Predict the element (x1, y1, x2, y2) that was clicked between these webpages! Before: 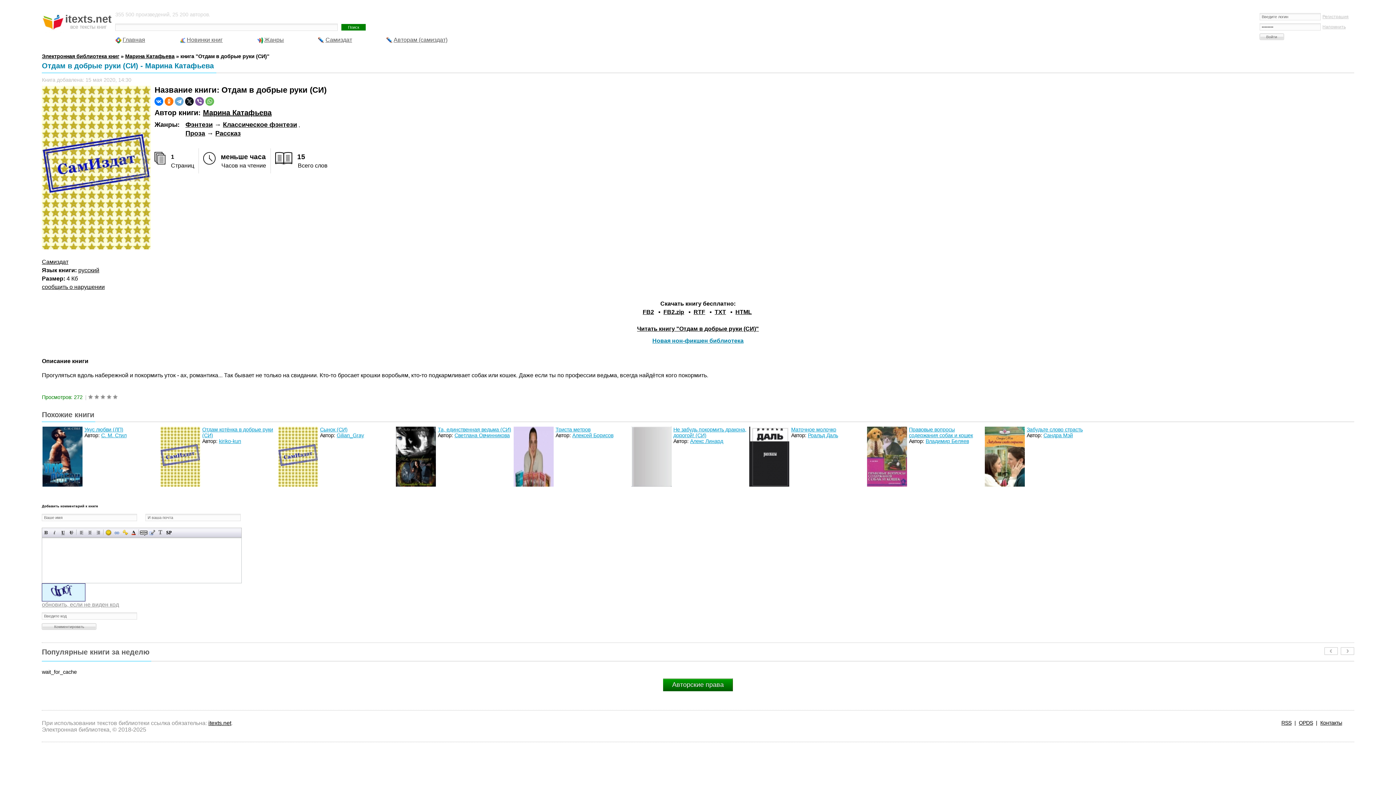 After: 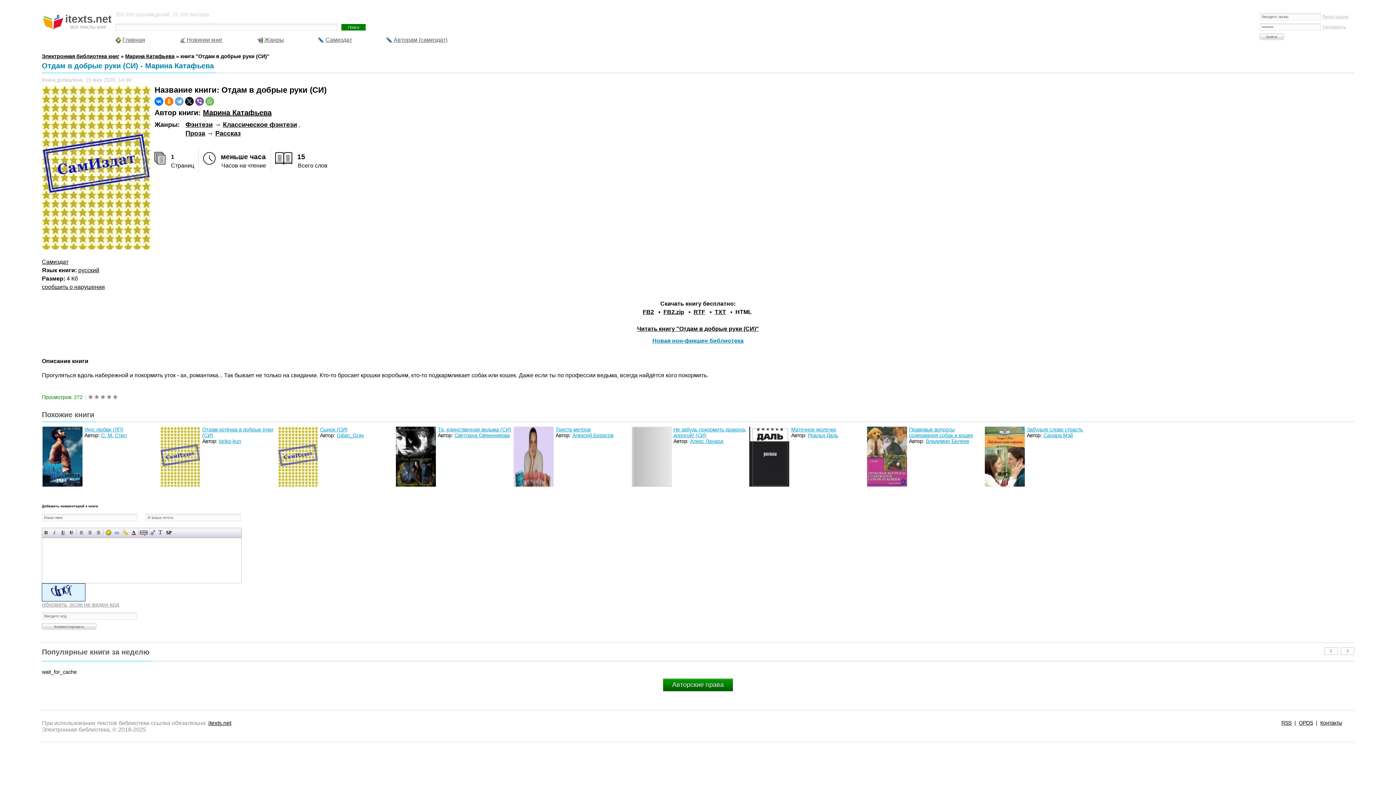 Action: label: HTML bbox: (735, 309, 752, 315)